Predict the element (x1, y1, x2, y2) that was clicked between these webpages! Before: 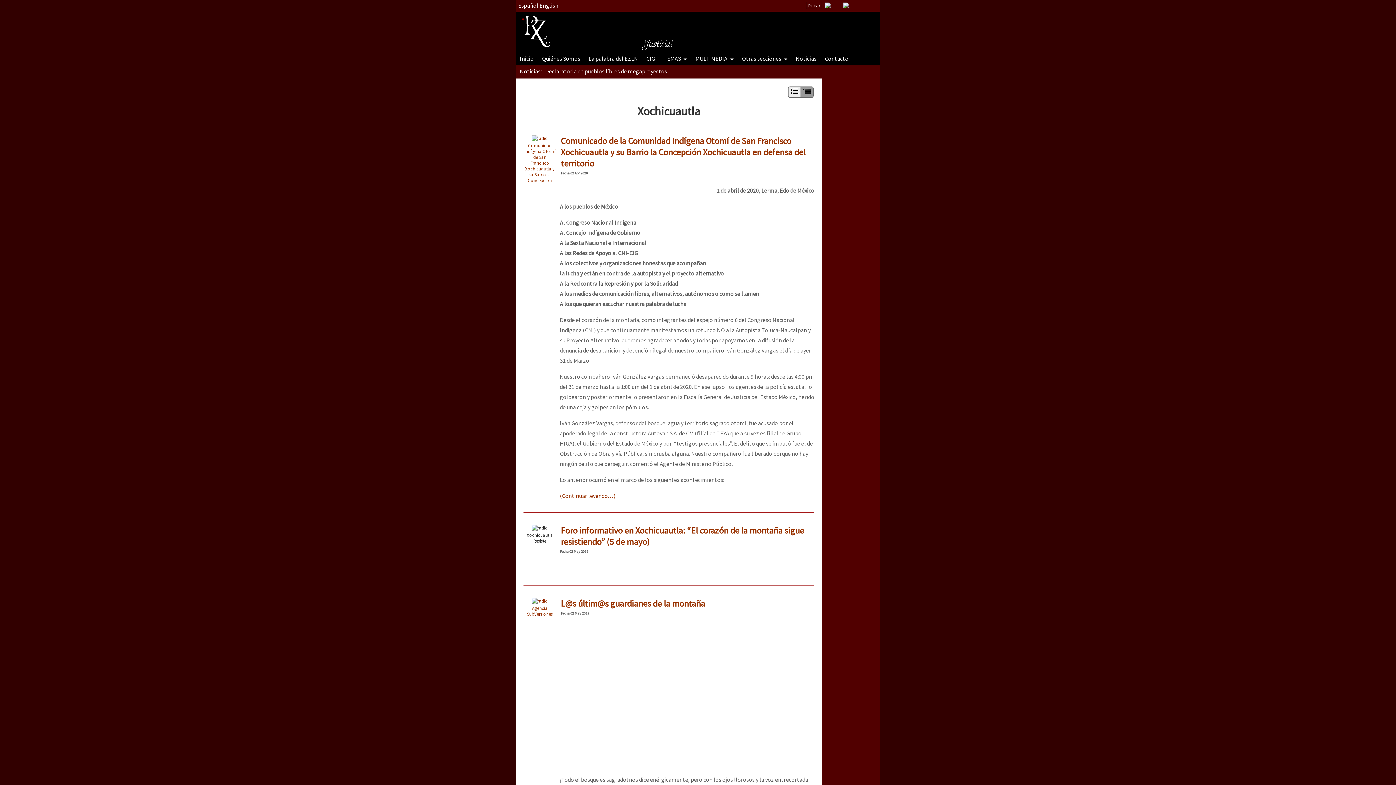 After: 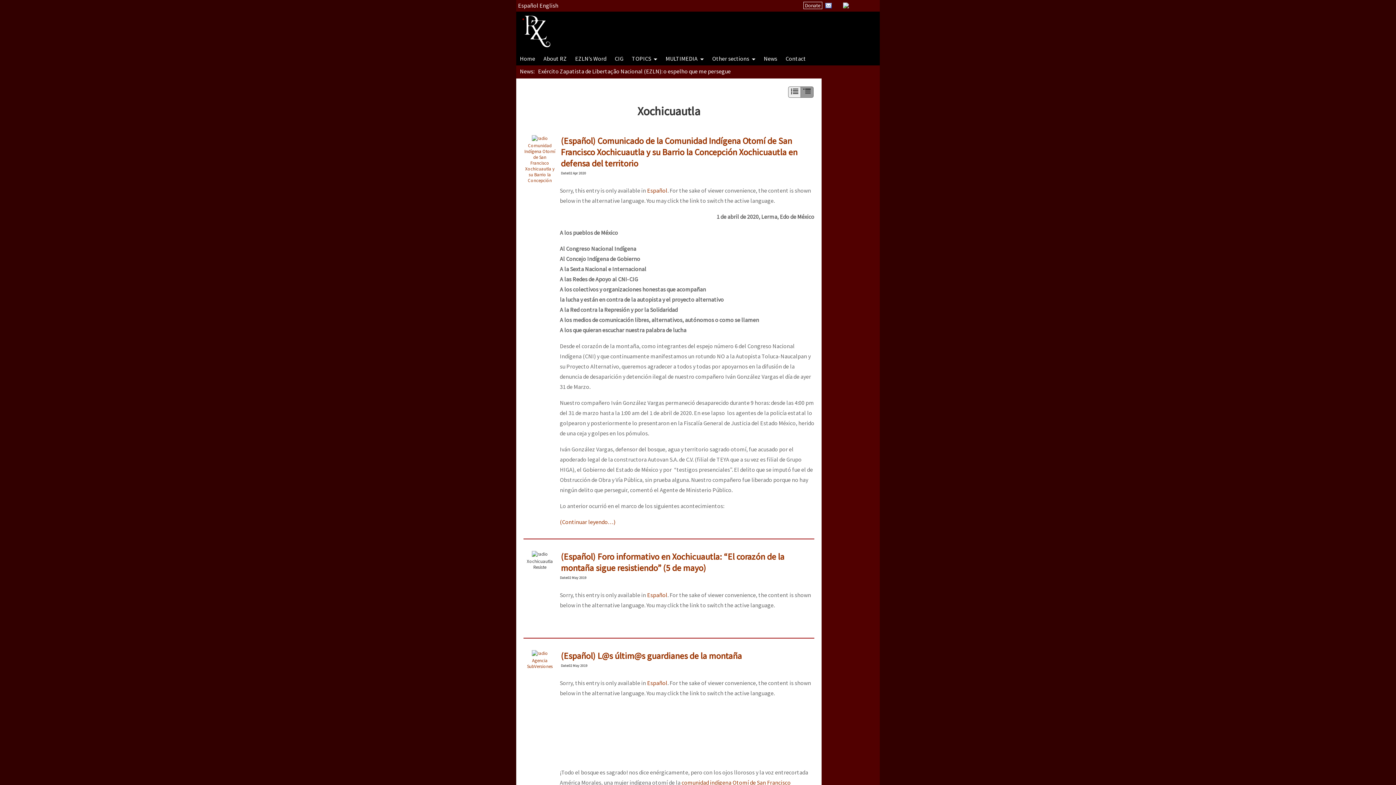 Action: label: English bbox: (539, 1, 558, 9)